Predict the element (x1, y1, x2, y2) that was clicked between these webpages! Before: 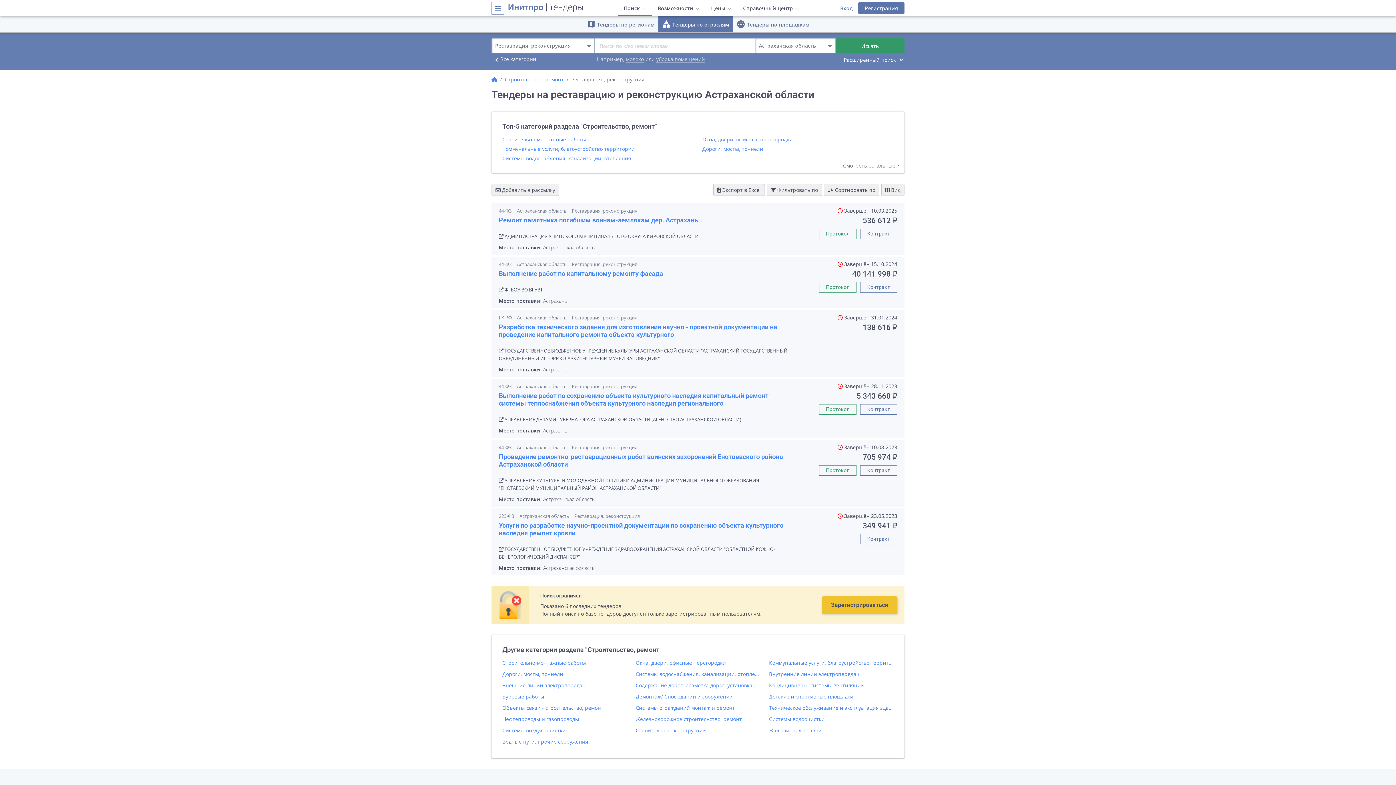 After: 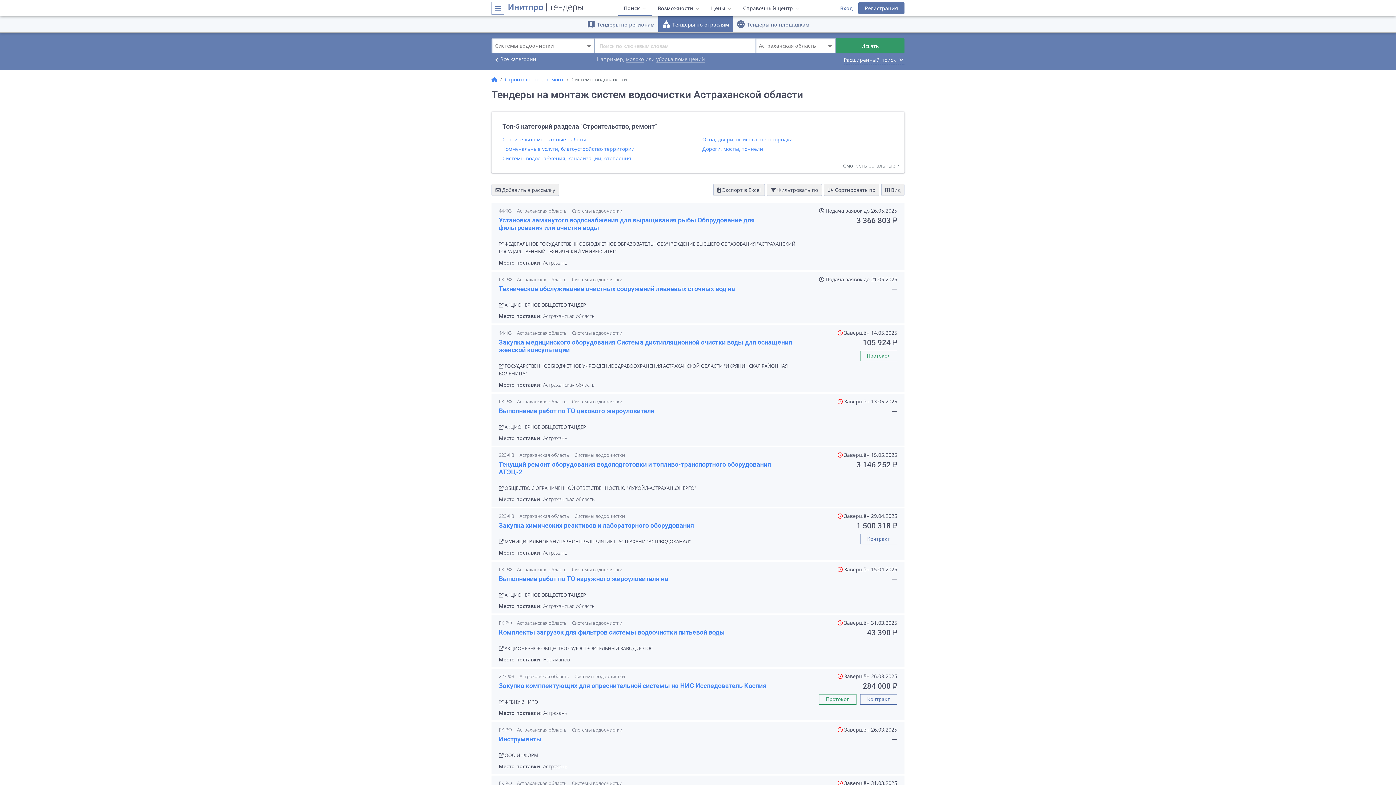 Action: label: Системы водоочистки bbox: (769, 715, 824, 723)